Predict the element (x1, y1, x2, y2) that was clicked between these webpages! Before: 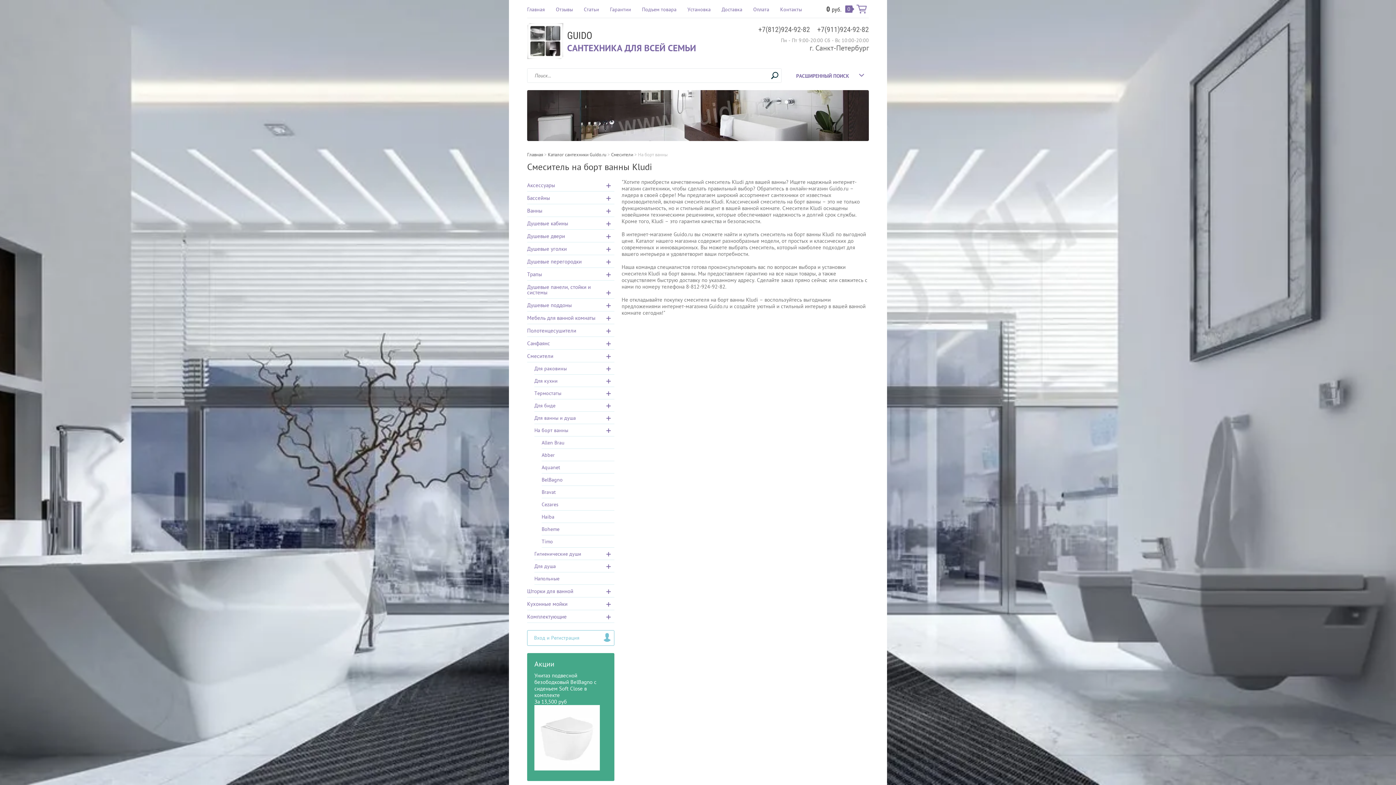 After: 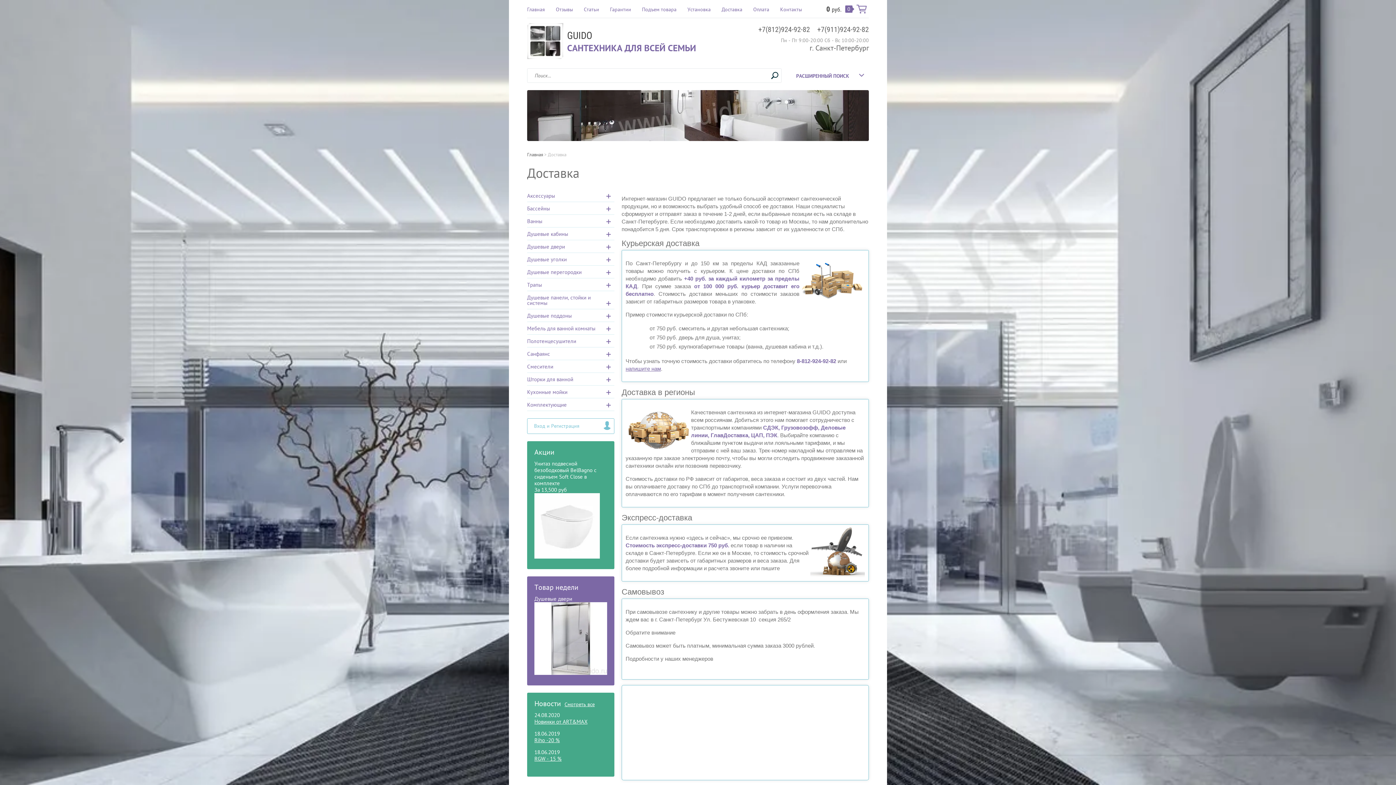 Action: label: Доставка bbox: (721, 0, 742, 17)